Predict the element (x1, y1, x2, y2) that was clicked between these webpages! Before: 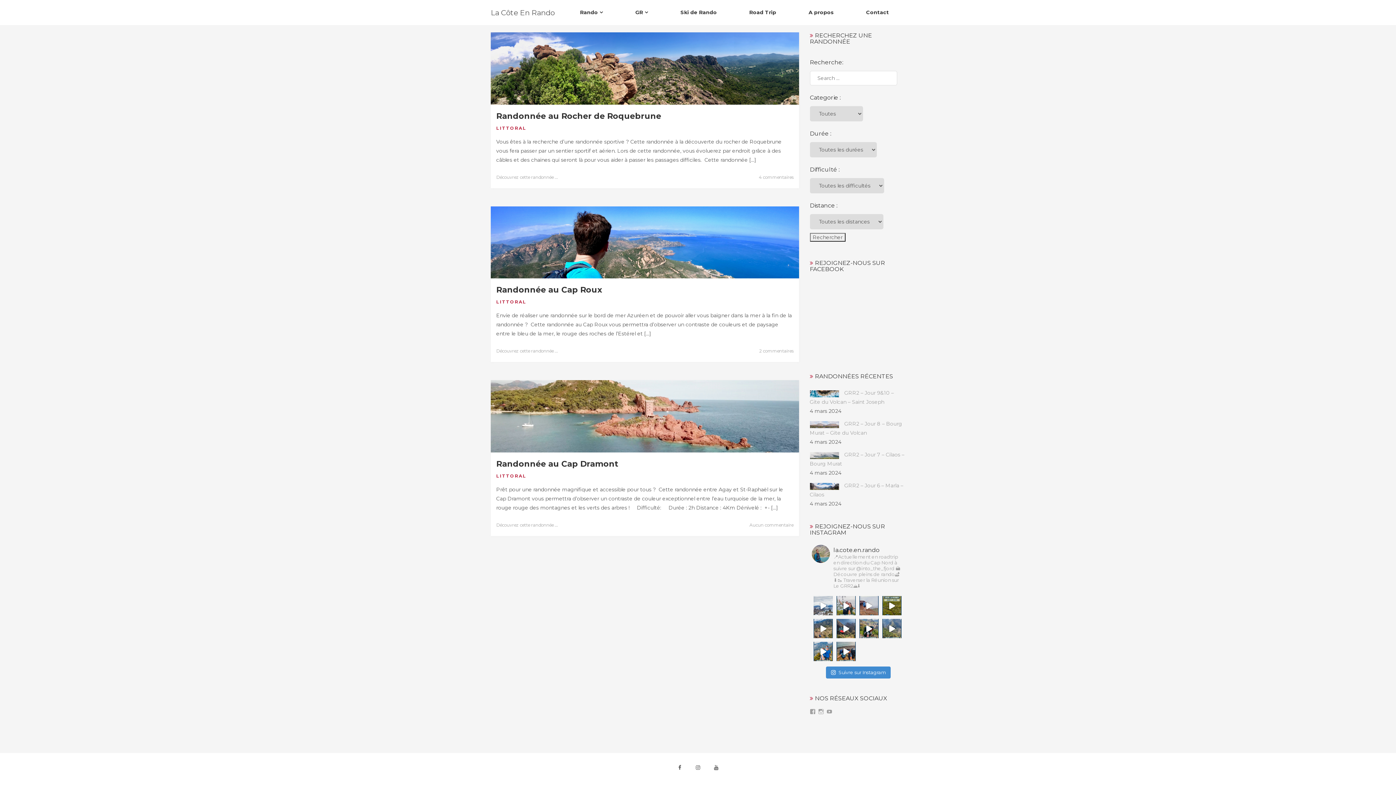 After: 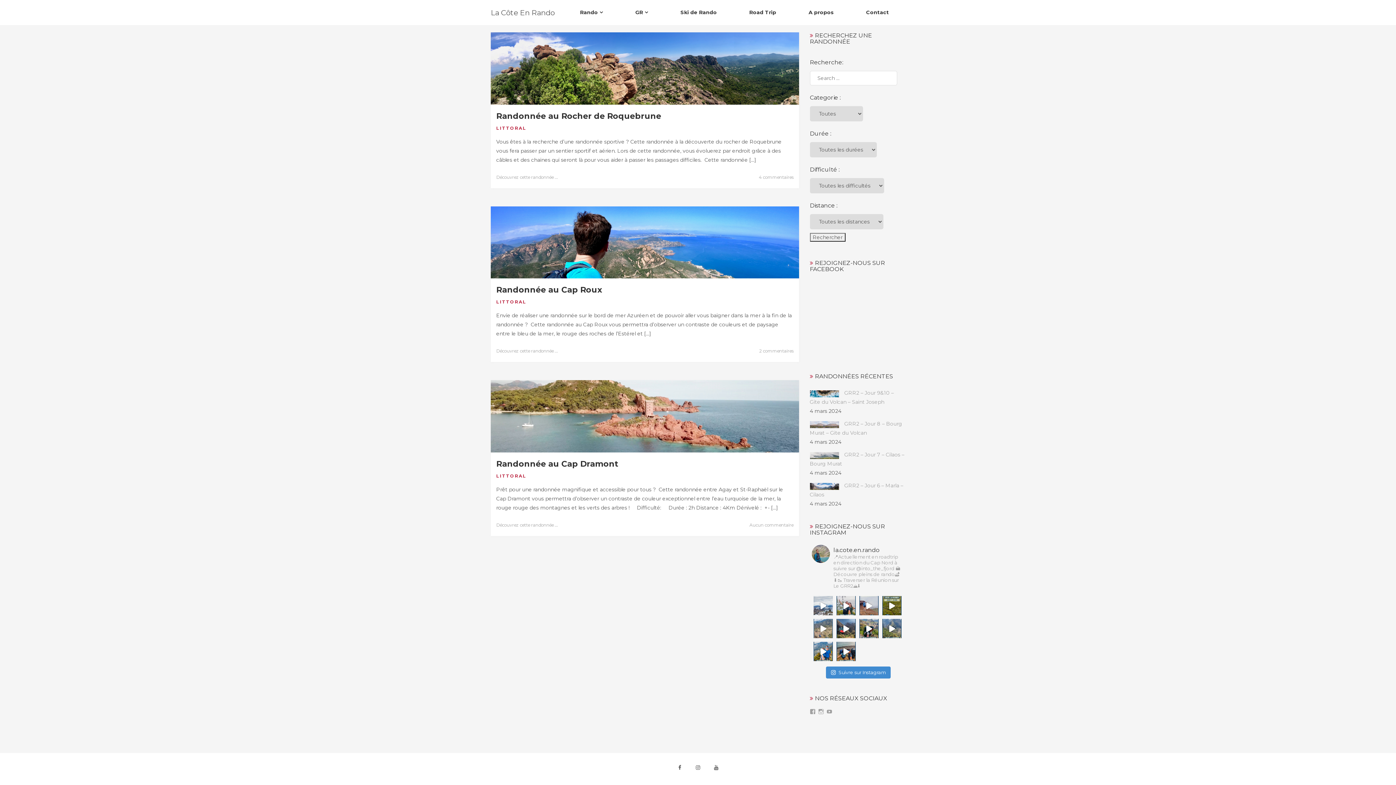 Action: label:  Retour sur notre GRR2, Cilaos et son cirq bbox: (813, 619, 832, 638)